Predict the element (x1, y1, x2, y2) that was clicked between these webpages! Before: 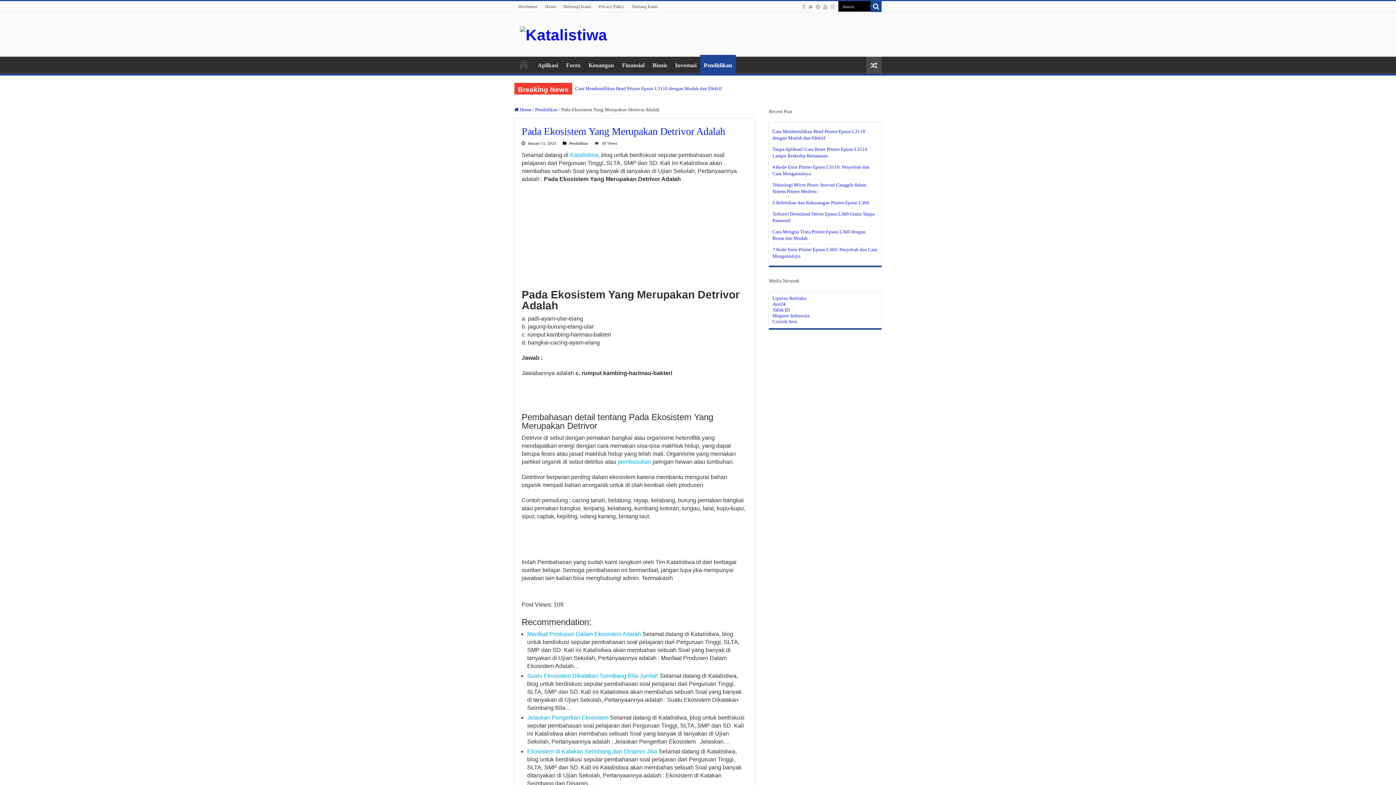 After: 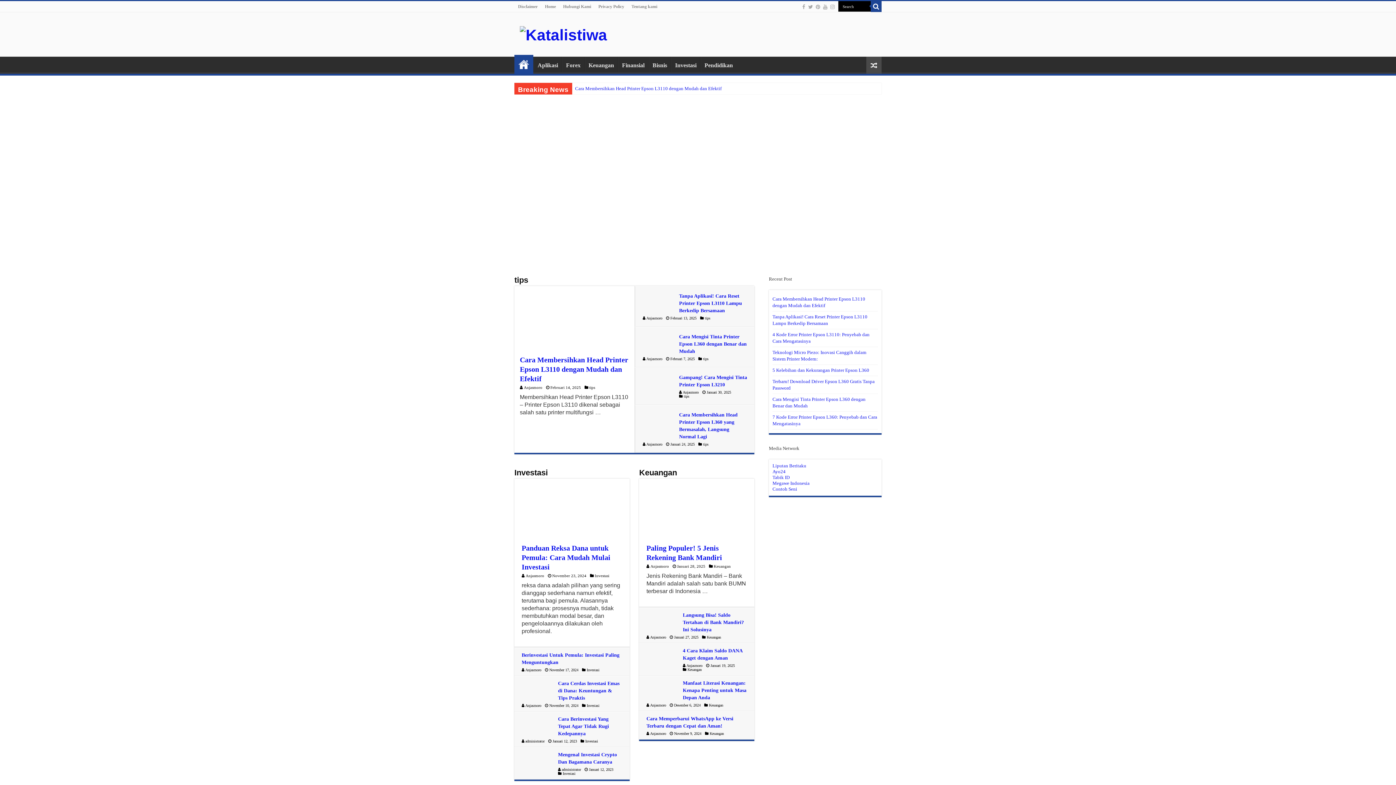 Action: bbox: (520, 25, 607, 42)